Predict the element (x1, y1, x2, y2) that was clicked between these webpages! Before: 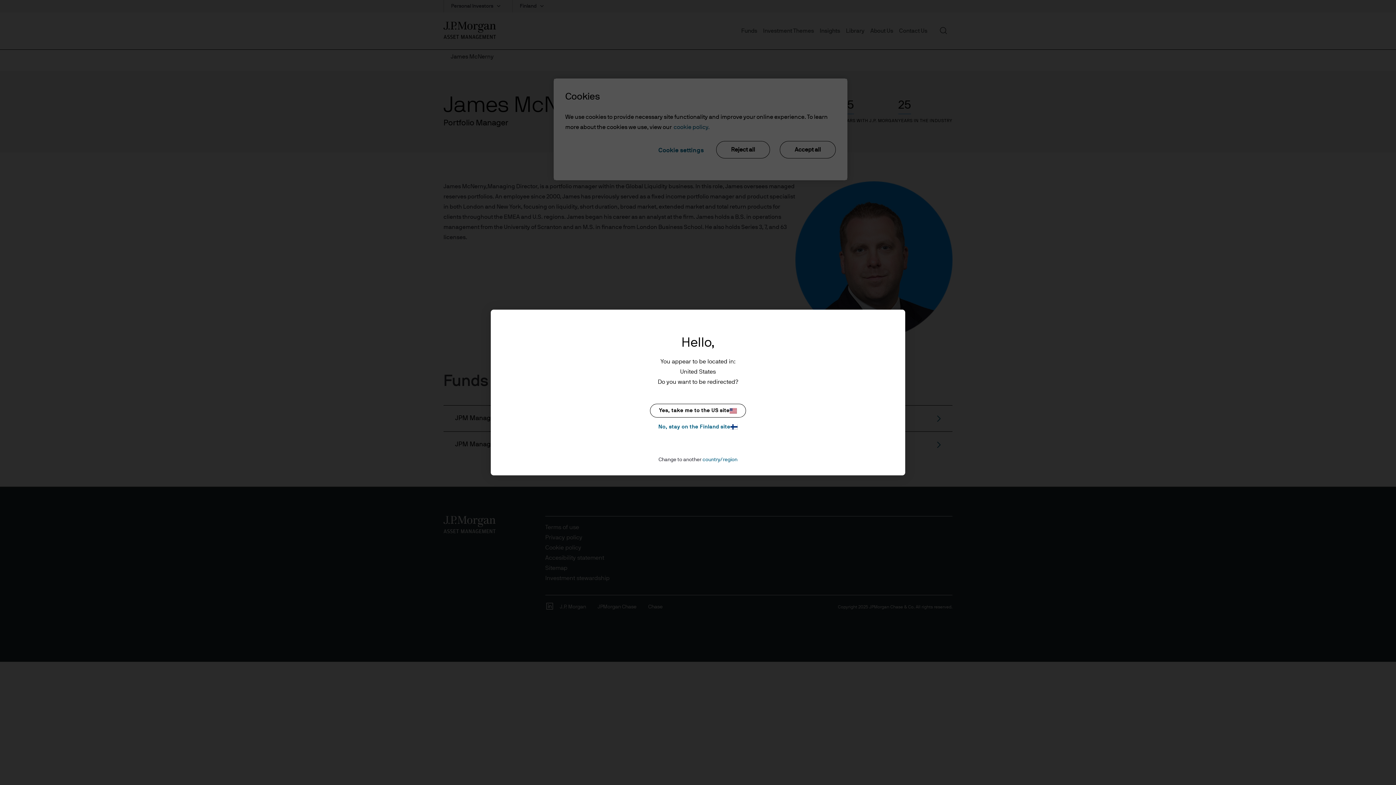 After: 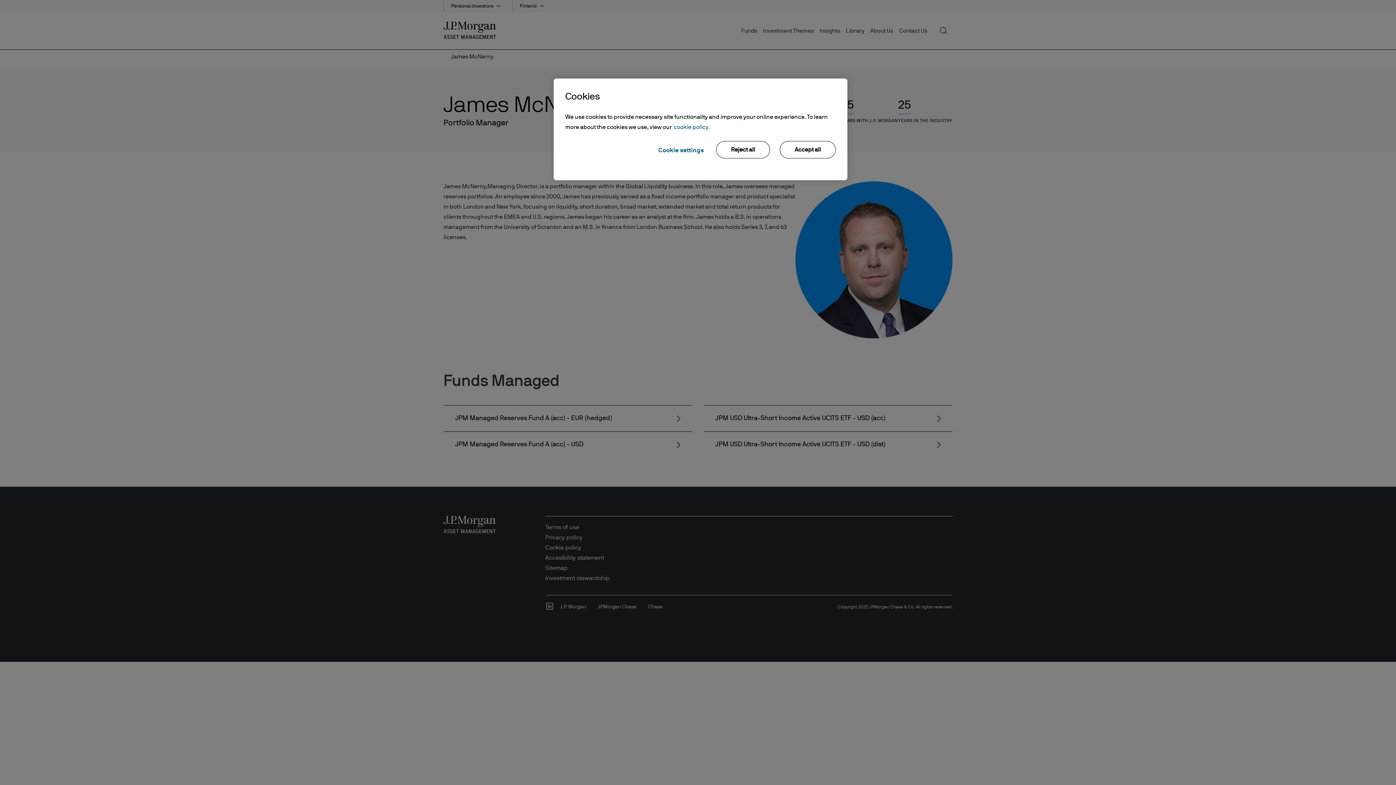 Action: bbox: (650, 422, 746, 431) label: No, stay on the Finland site